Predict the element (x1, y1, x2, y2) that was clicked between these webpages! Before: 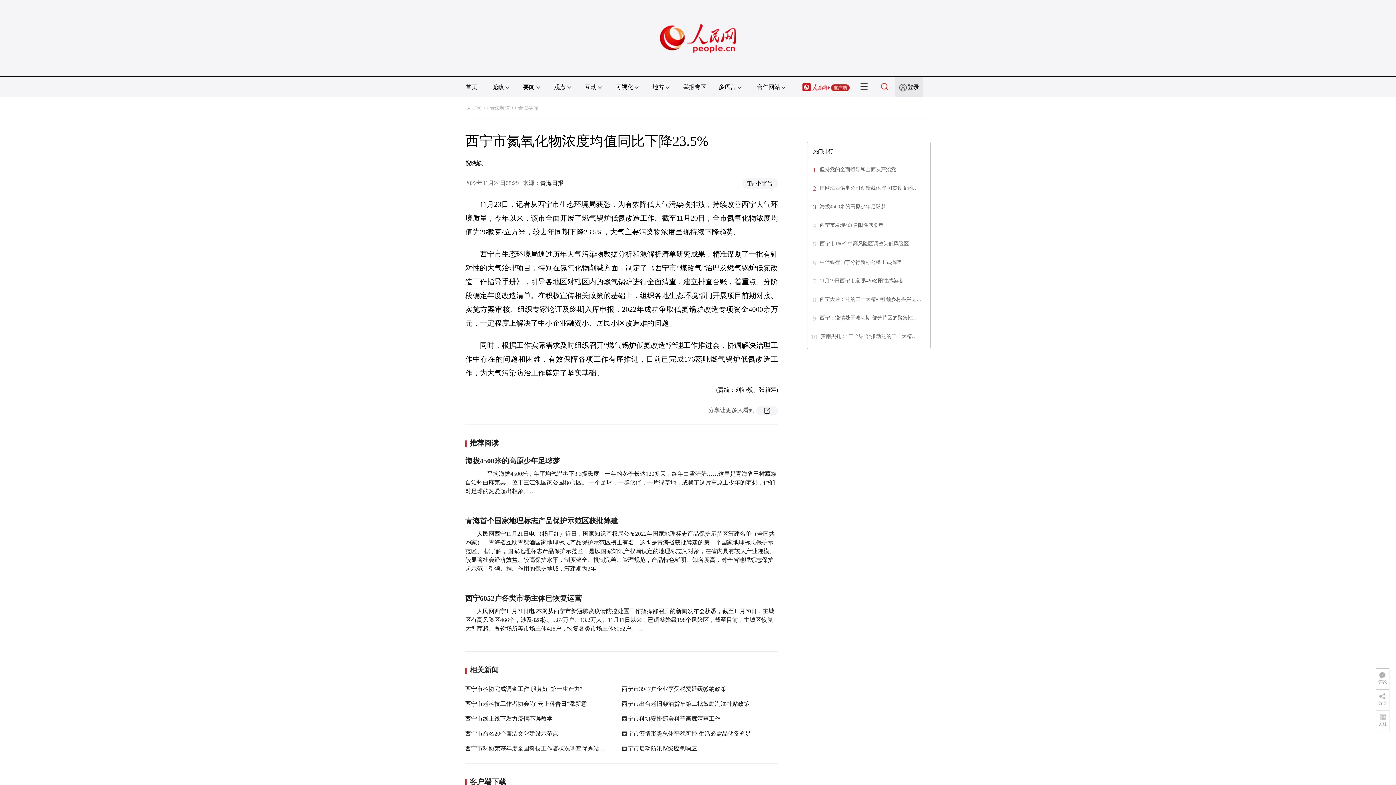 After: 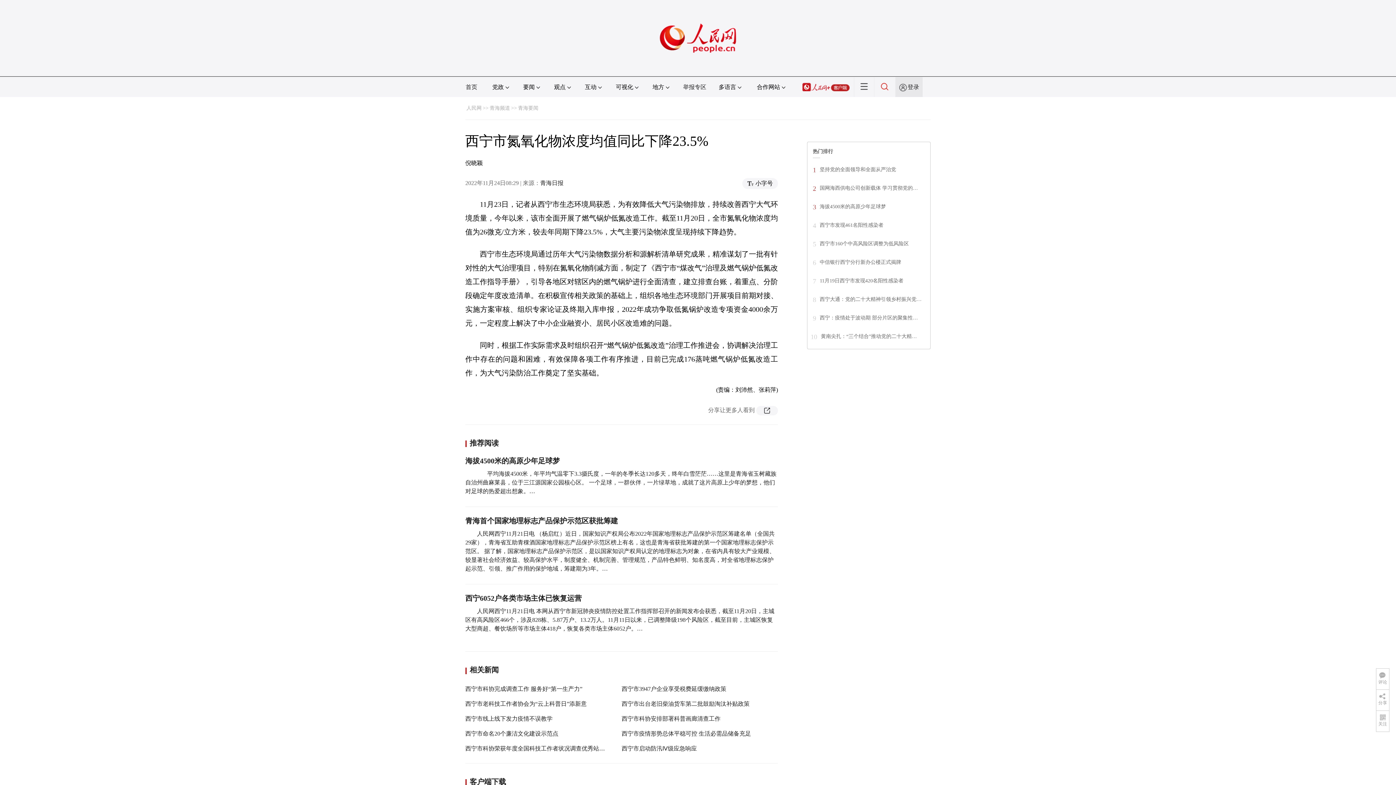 Action: bbox: (821, 333, 917, 339) label: 黄南尖扎：“三个结合”推动党的二十大精…